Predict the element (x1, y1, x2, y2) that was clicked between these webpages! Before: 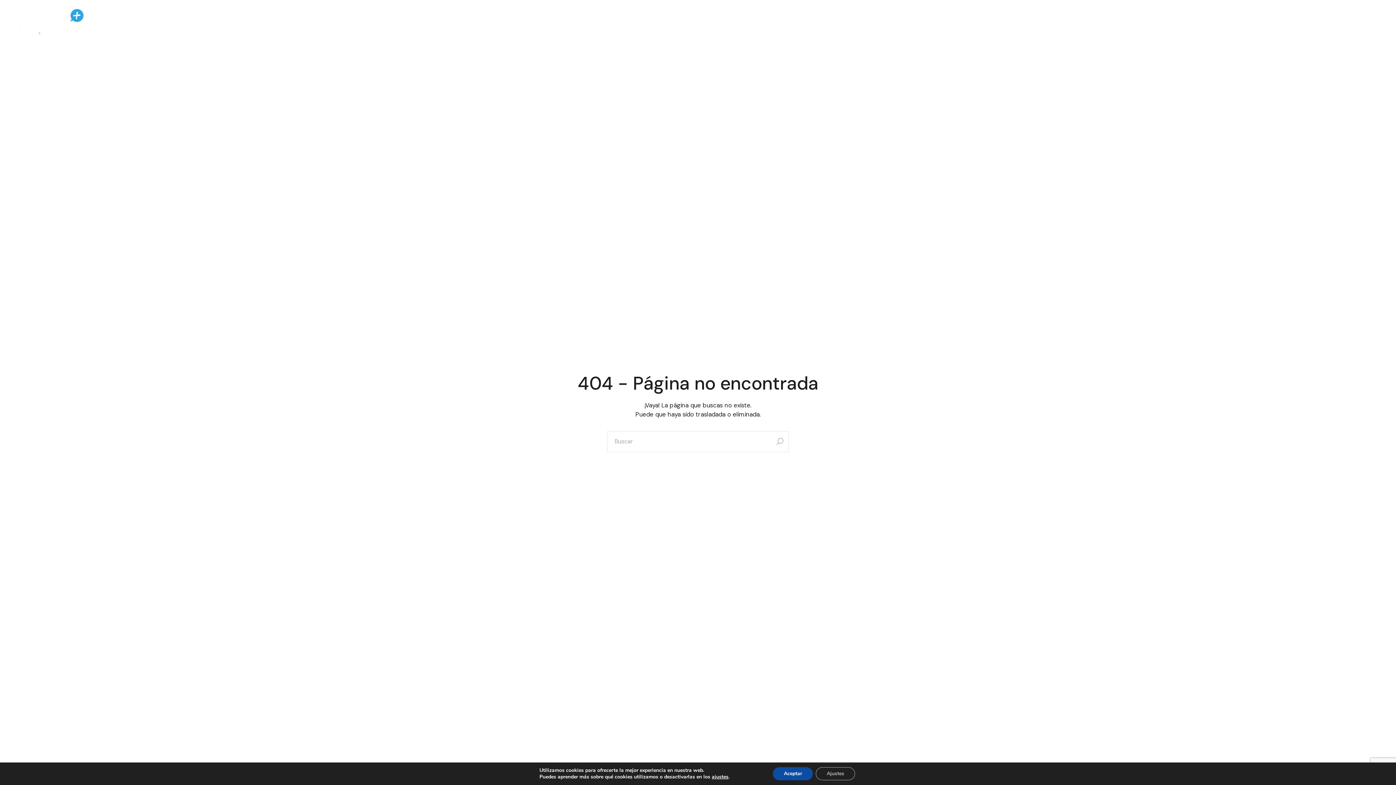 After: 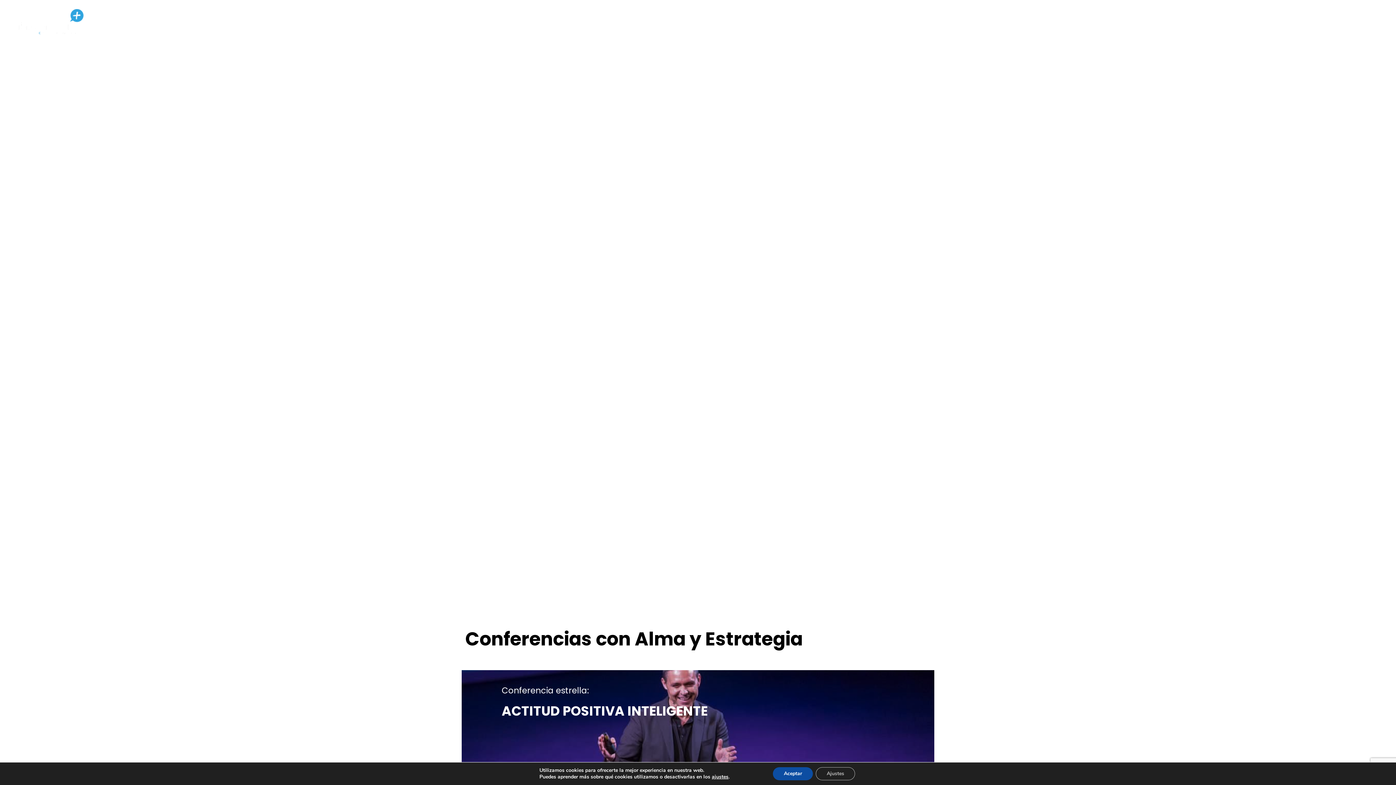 Action: label: HOME bbox: (1050, 0, 1076, 43)